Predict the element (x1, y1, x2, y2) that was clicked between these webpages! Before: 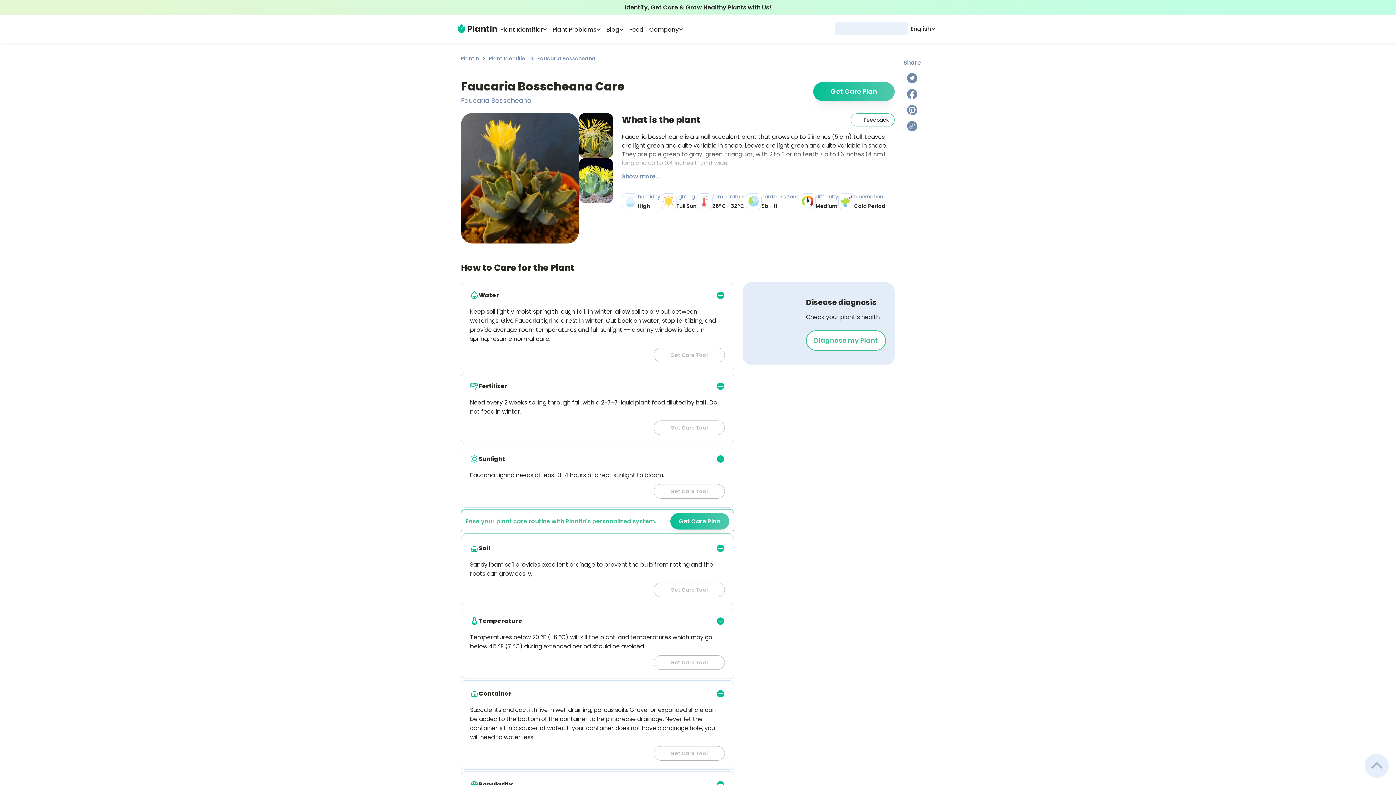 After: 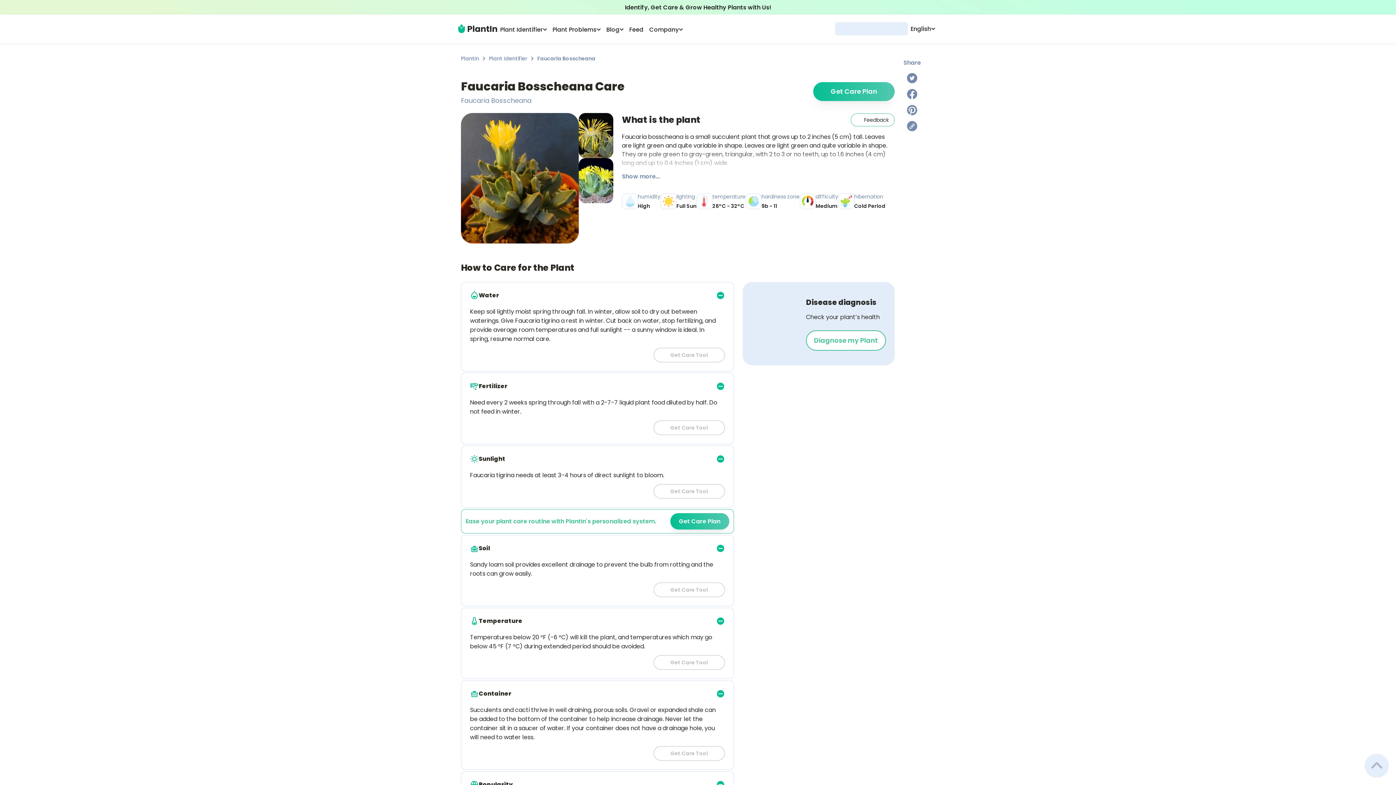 Action: bbox: (907, 121, 917, 131)